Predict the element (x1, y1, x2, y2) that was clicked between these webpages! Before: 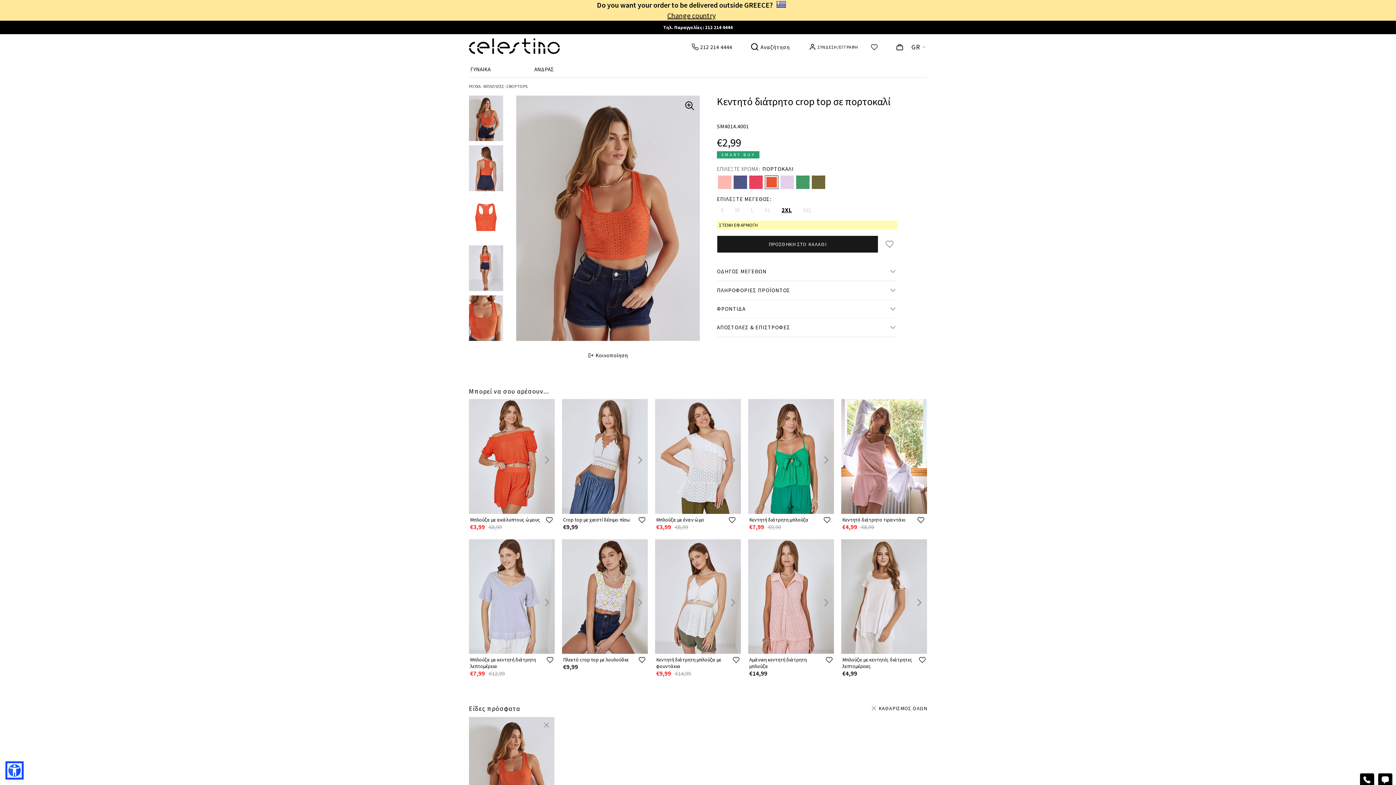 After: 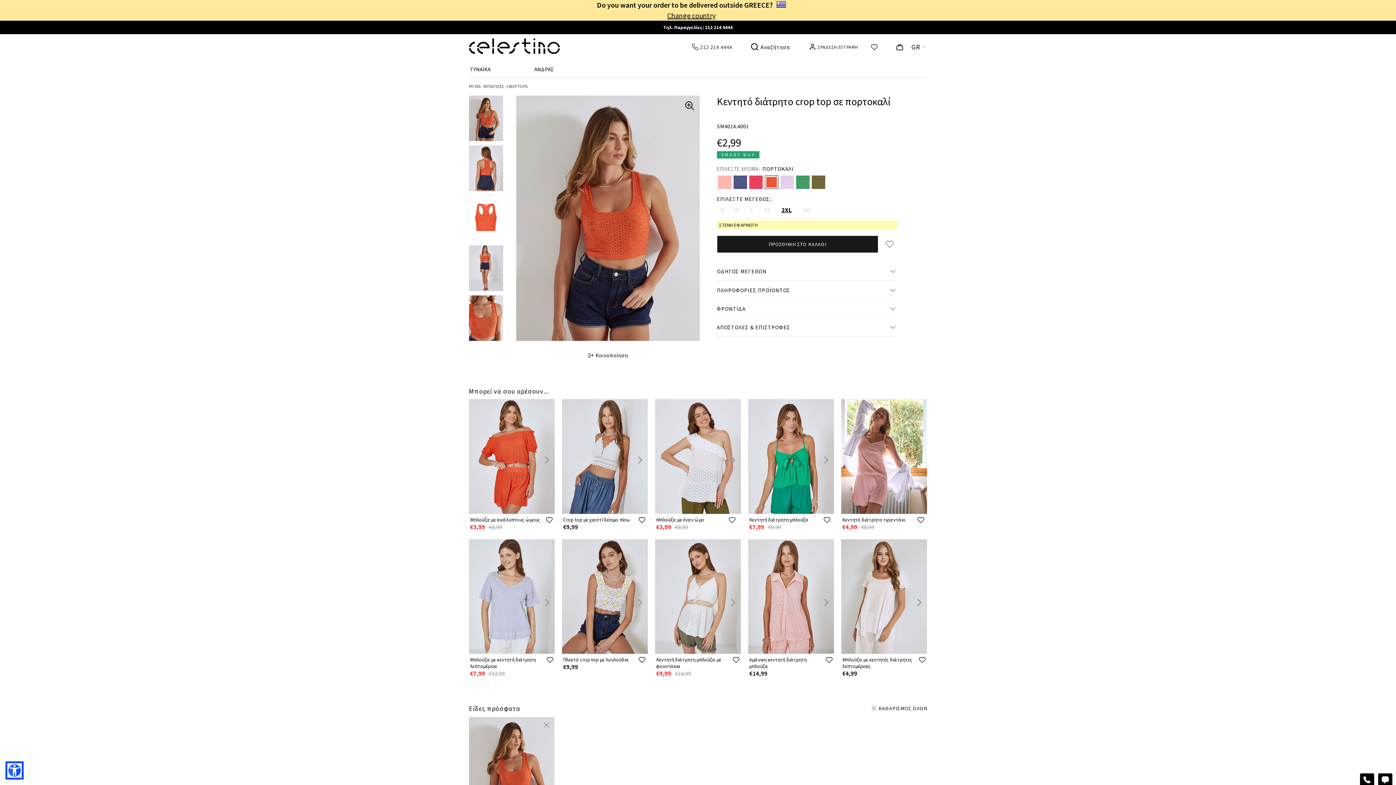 Action: label: 212 214 4444 bbox: (691, 43, 732, 50)